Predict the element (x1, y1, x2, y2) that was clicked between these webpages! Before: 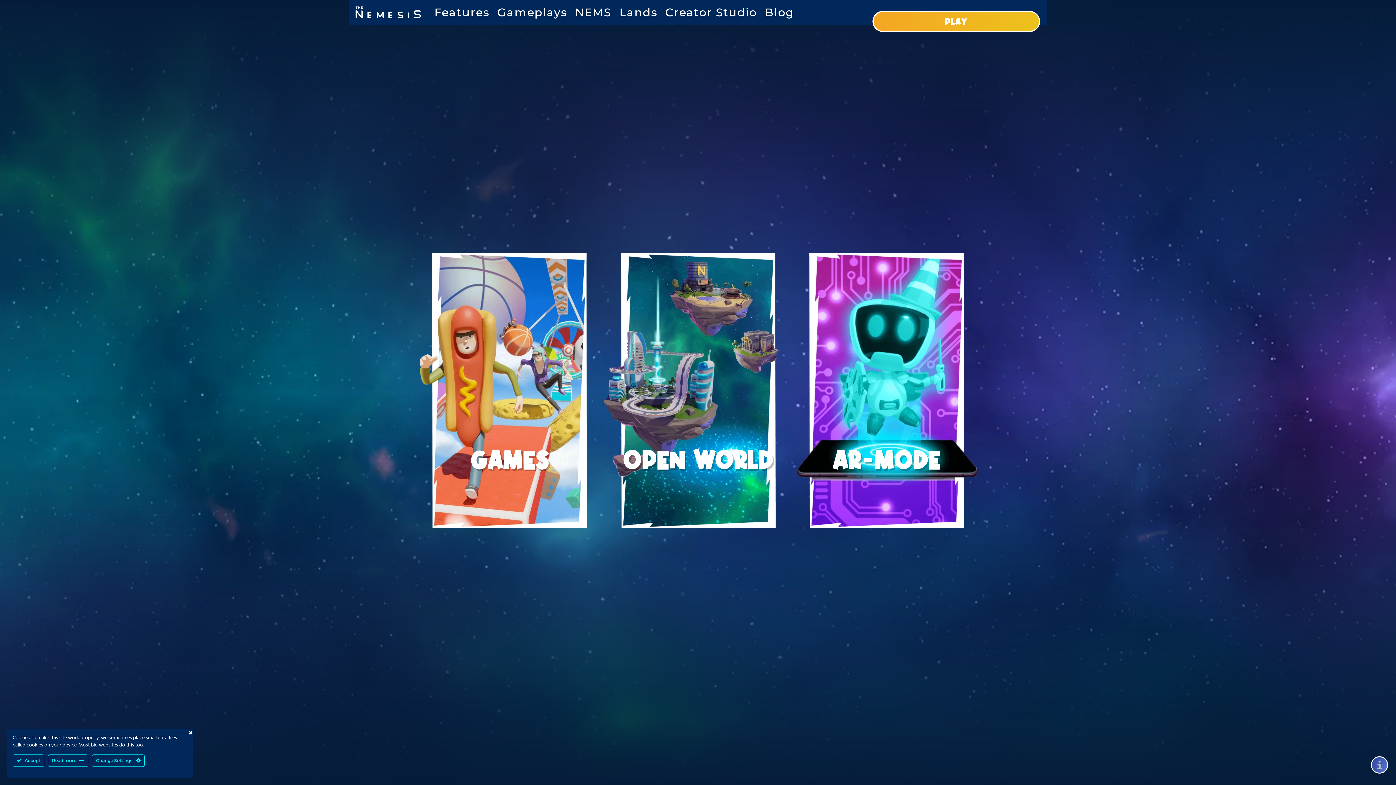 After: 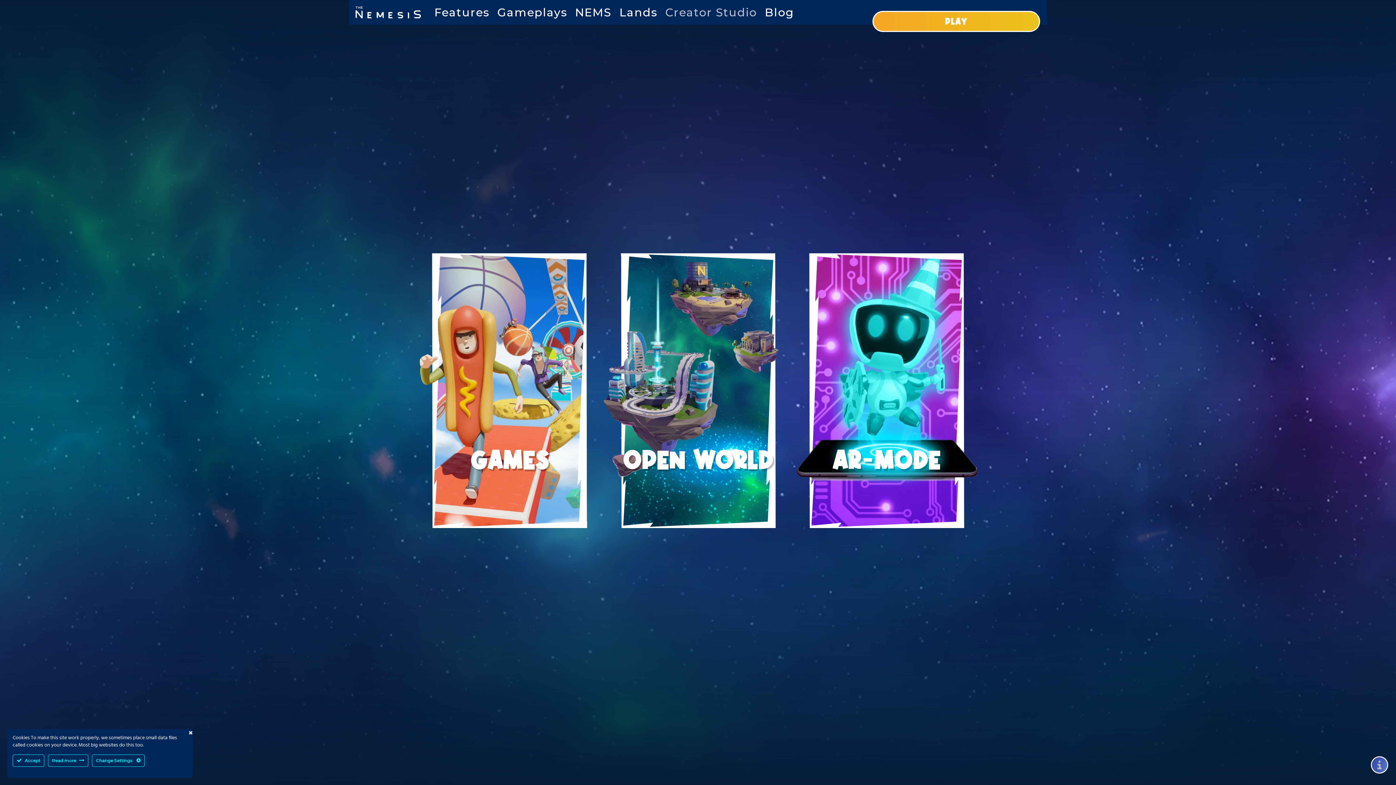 Action: label: Creator Studio bbox: (665, 5, 757, 19)